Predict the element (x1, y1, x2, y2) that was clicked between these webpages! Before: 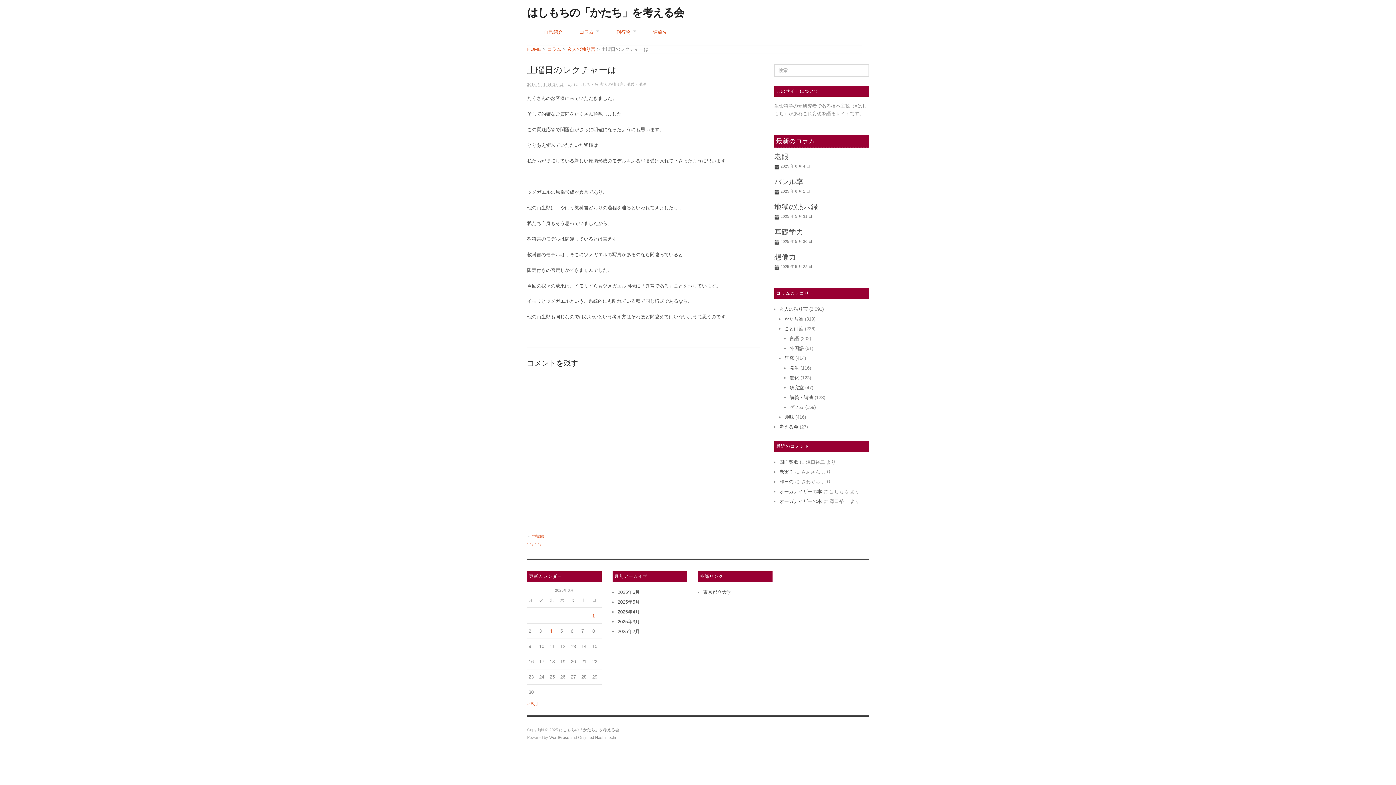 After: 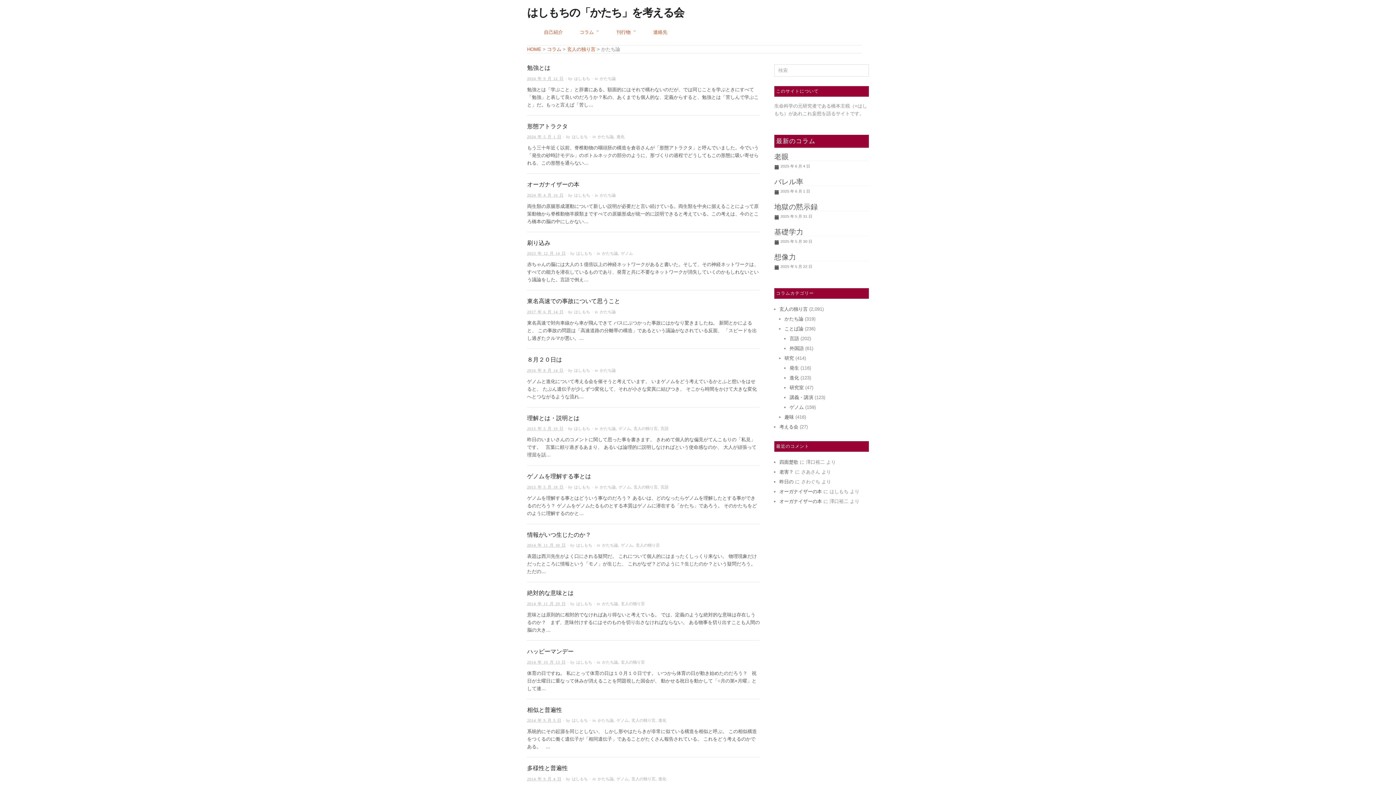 Action: label: かたち論 bbox: (784, 316, 803, 321)